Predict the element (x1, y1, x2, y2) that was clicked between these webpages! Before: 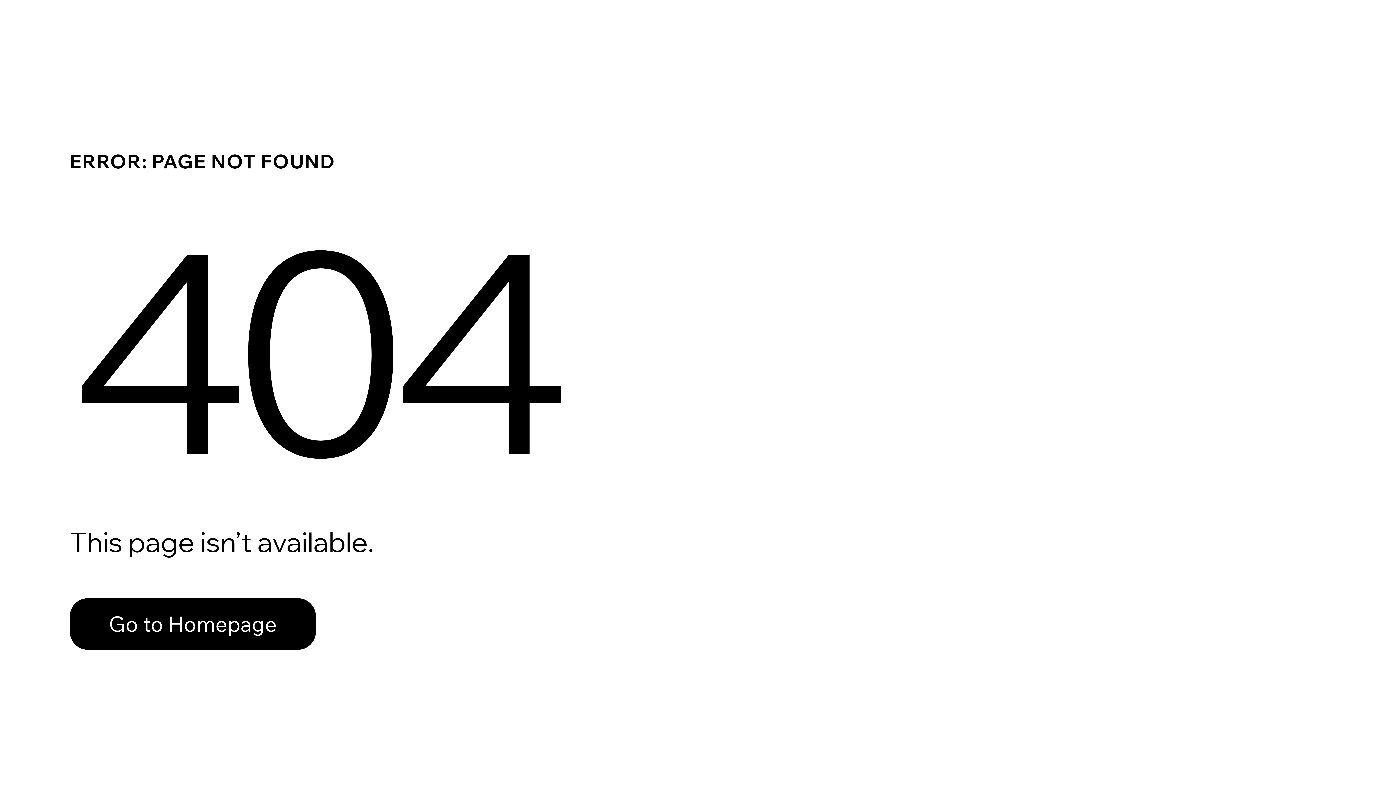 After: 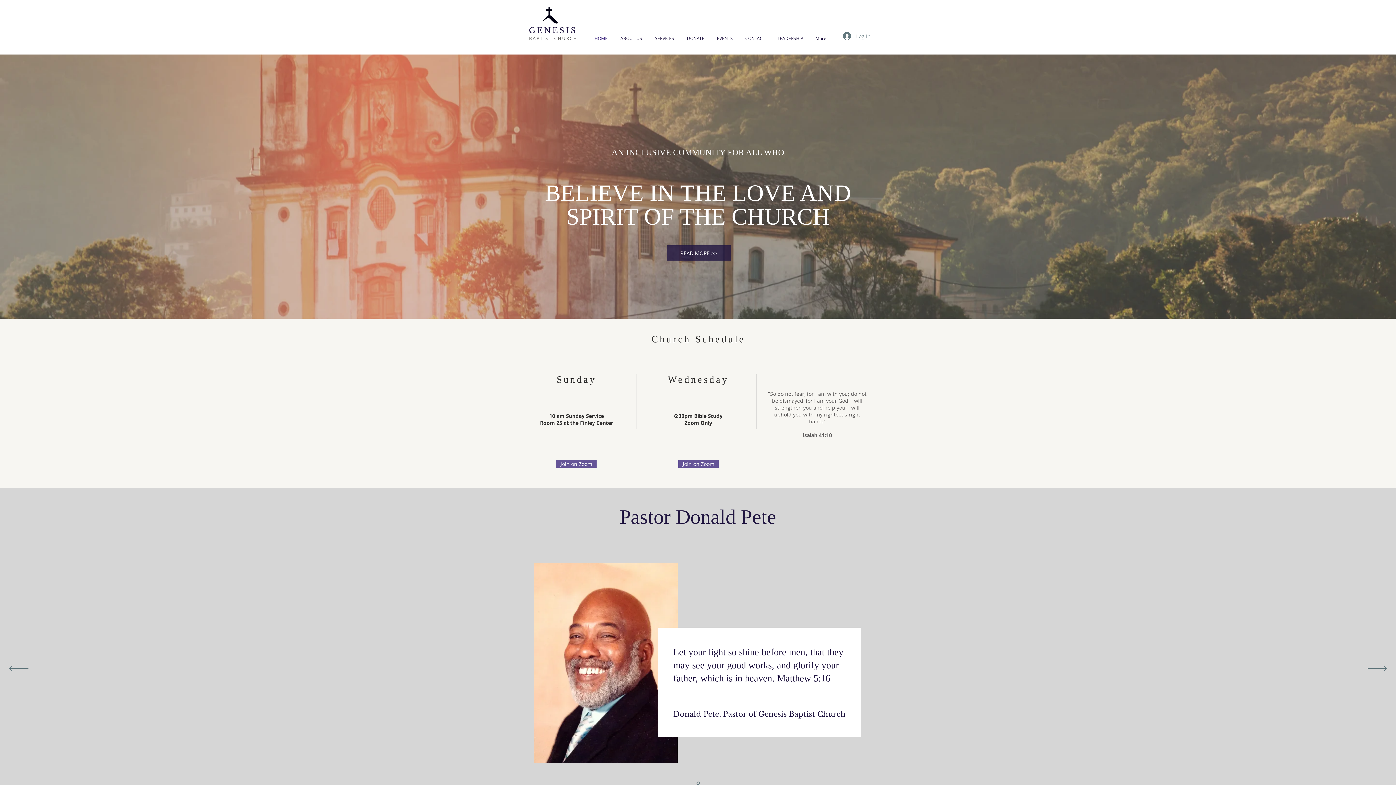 Action: bbox: (69, 598, 316, 650) label: Go to Homepage